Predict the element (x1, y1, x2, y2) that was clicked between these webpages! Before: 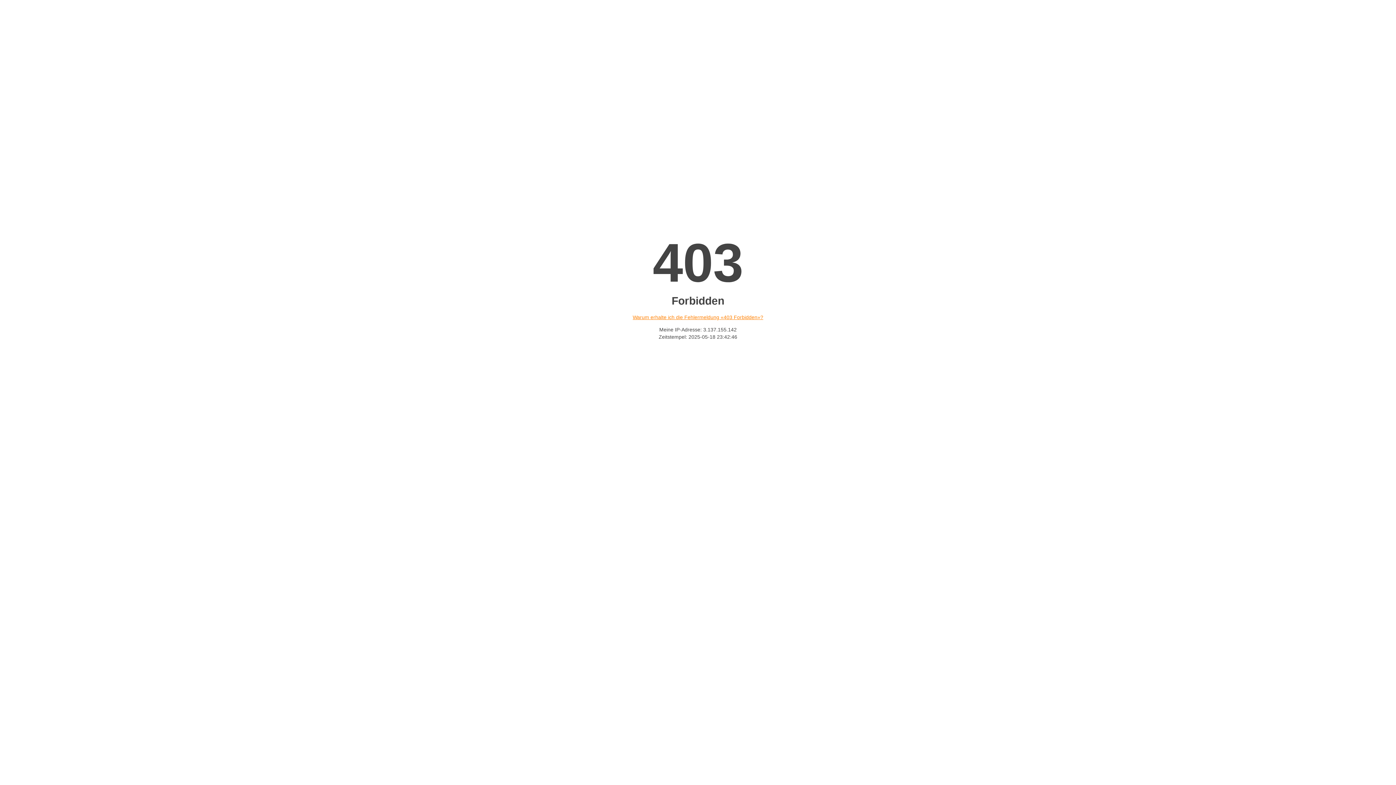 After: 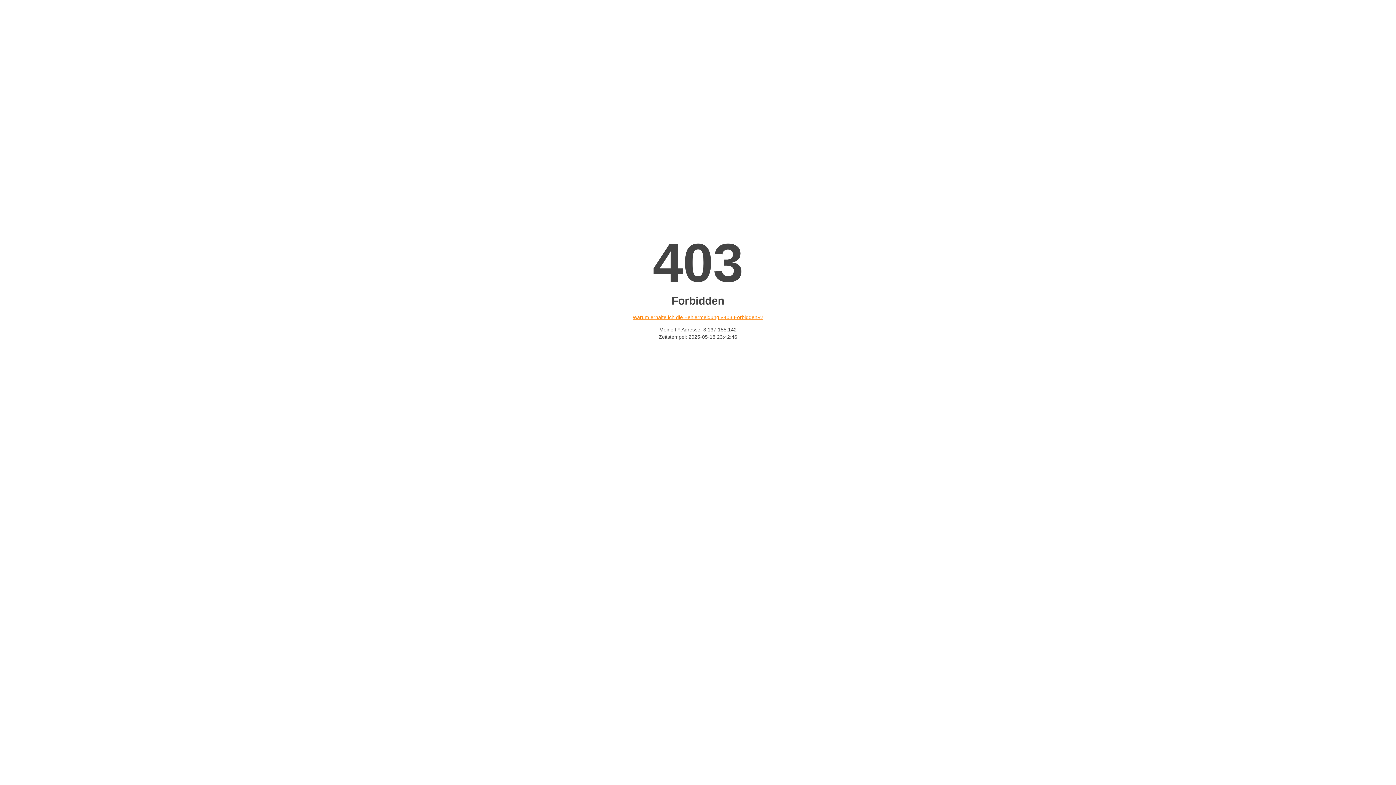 Action: label: Warum erhalte ich die Fehlermeldung «403 Forbidden»? bbox: (632, 314, 763, 320)